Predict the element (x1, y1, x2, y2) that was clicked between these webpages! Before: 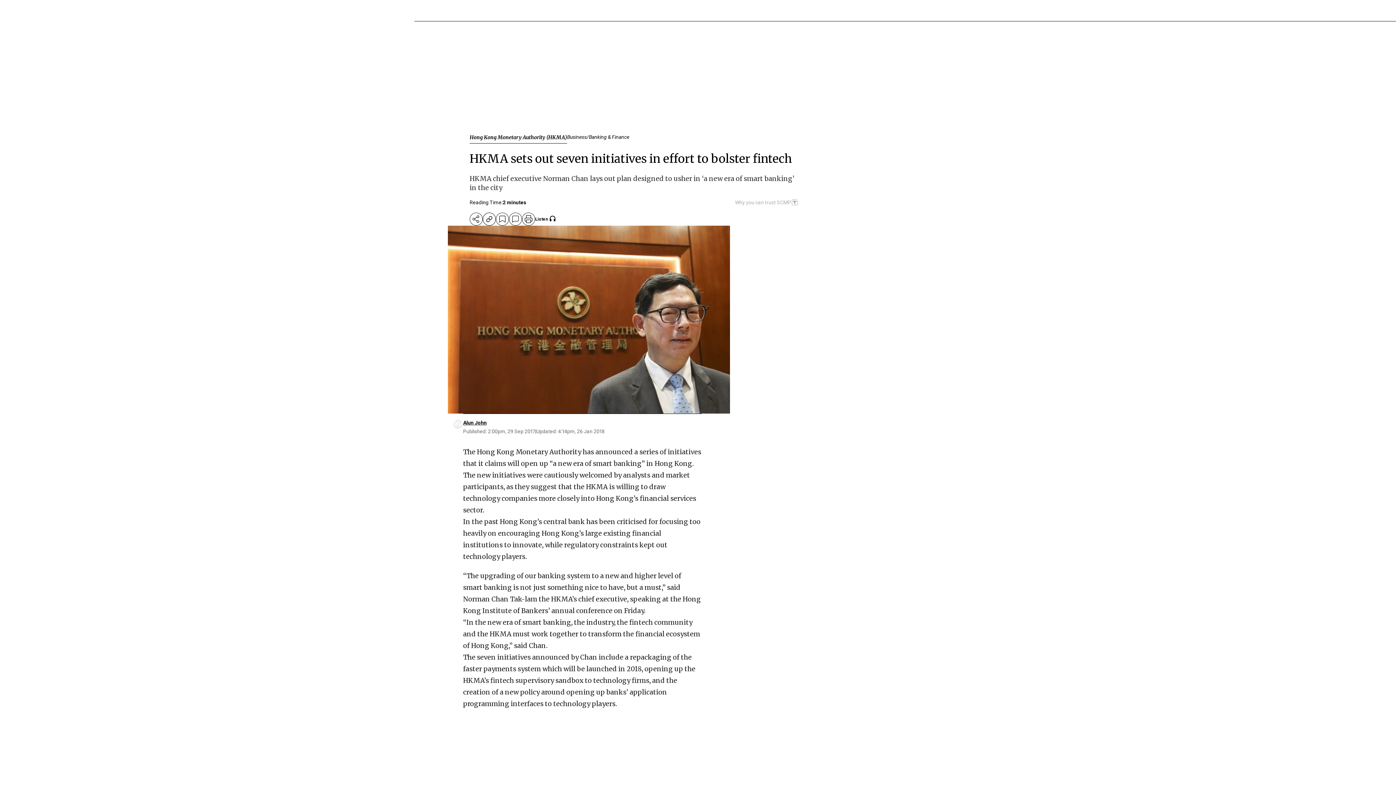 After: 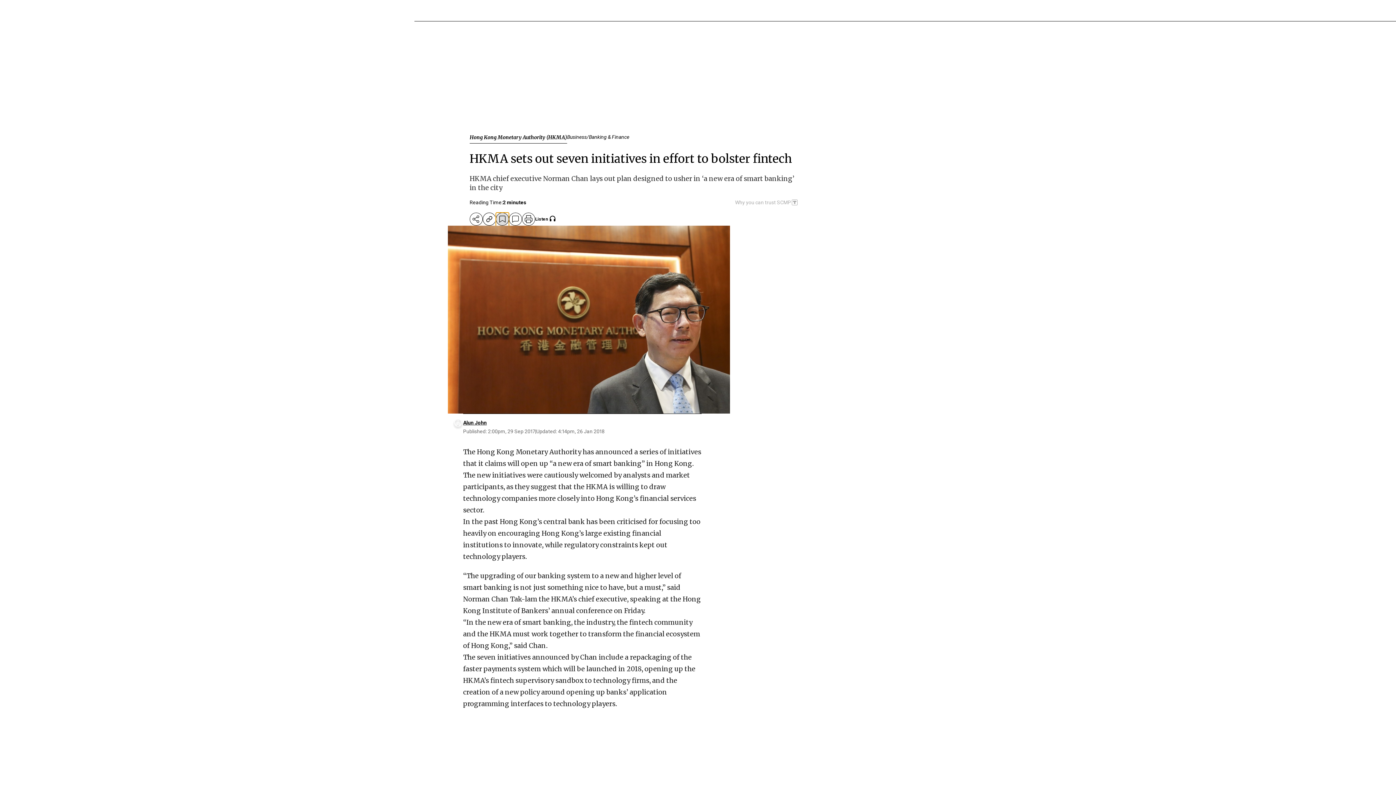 Action: bbox: (496, 212, 509, 225) label: bookmark